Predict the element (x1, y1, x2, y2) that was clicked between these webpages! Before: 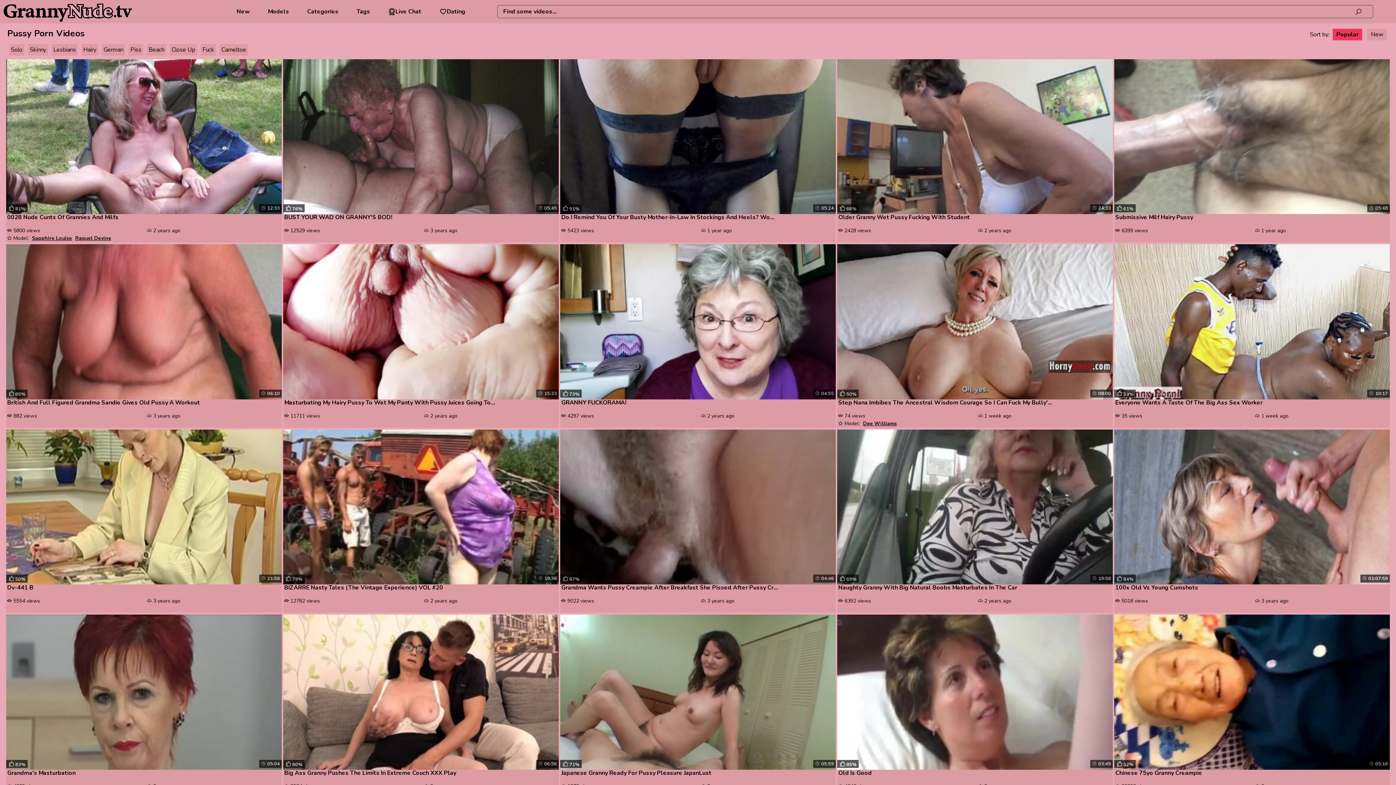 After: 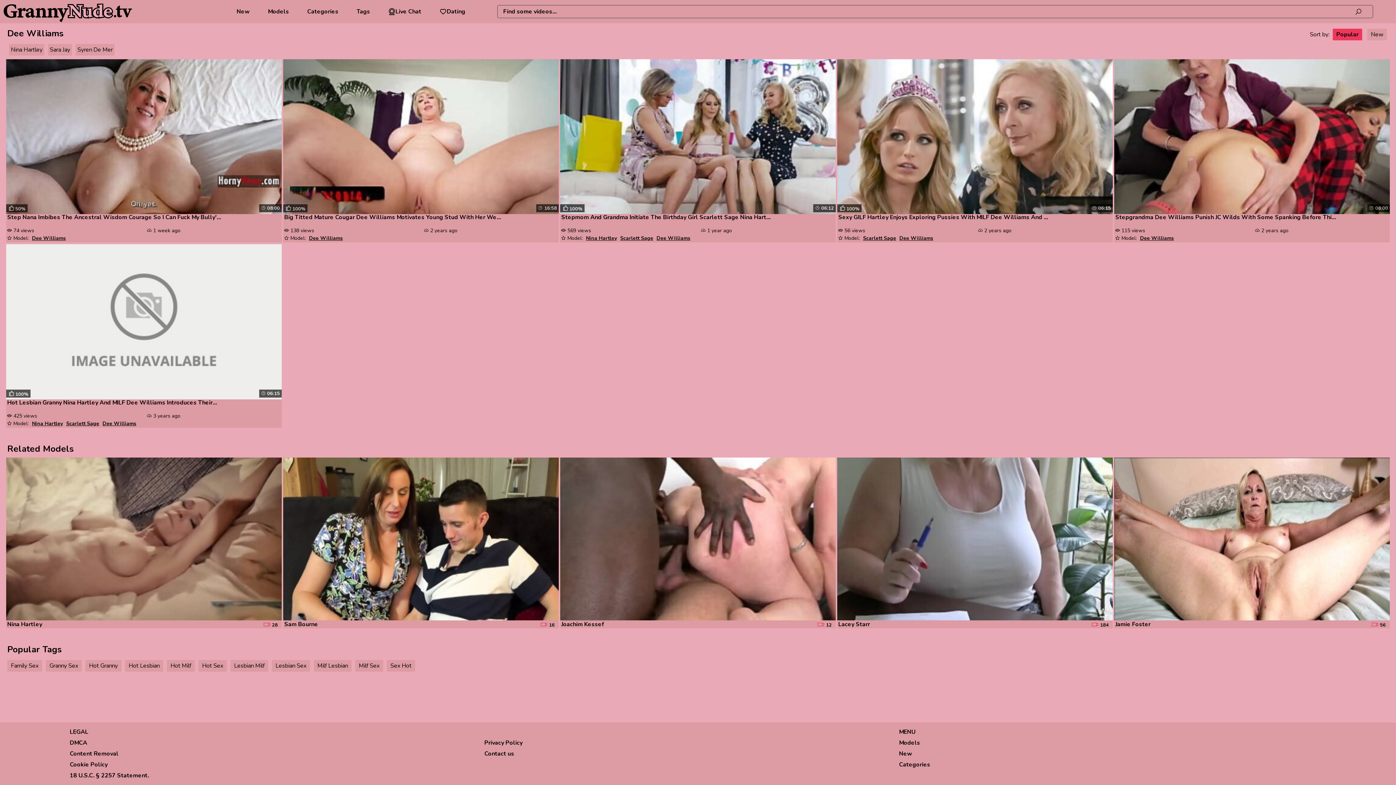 Action: label: Dee Williams bbox: (863, 420, 897, 427)